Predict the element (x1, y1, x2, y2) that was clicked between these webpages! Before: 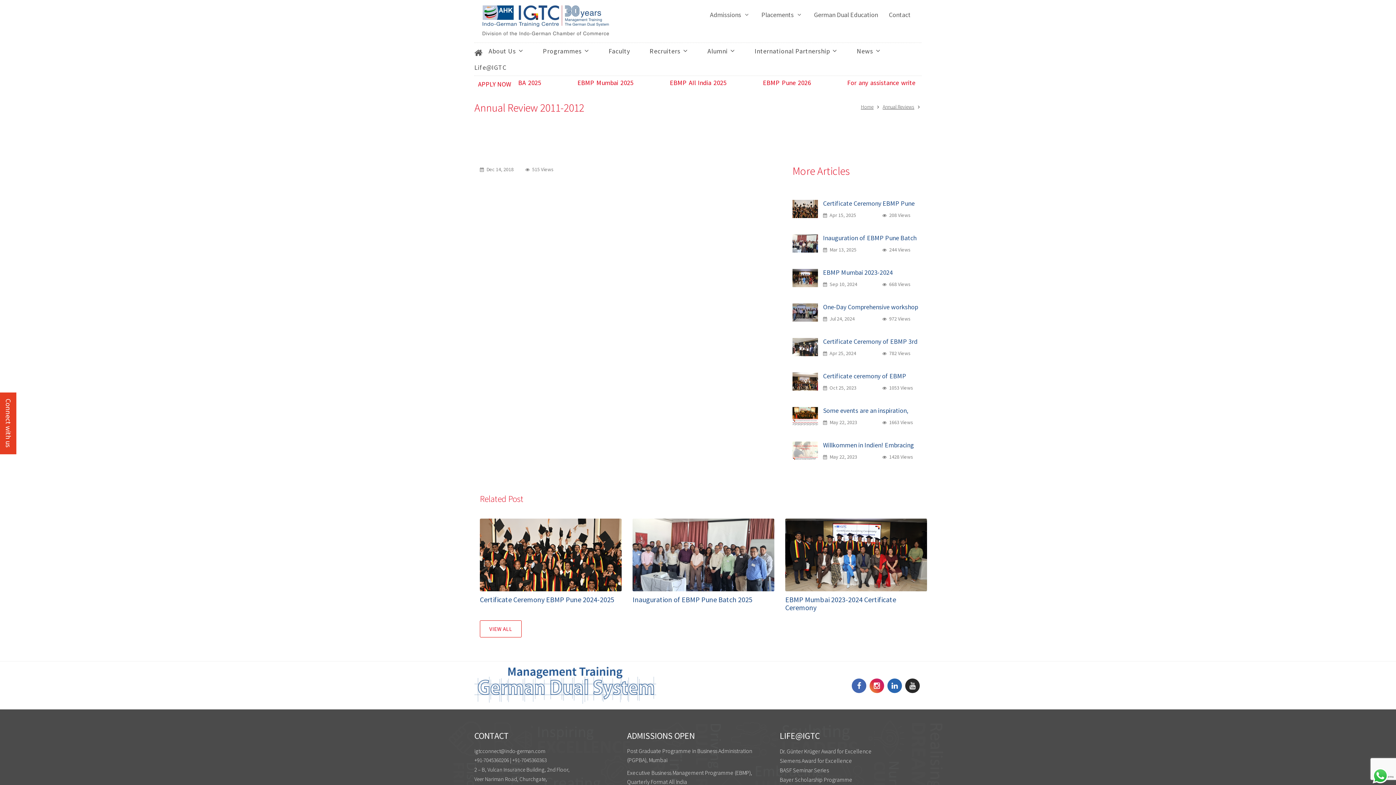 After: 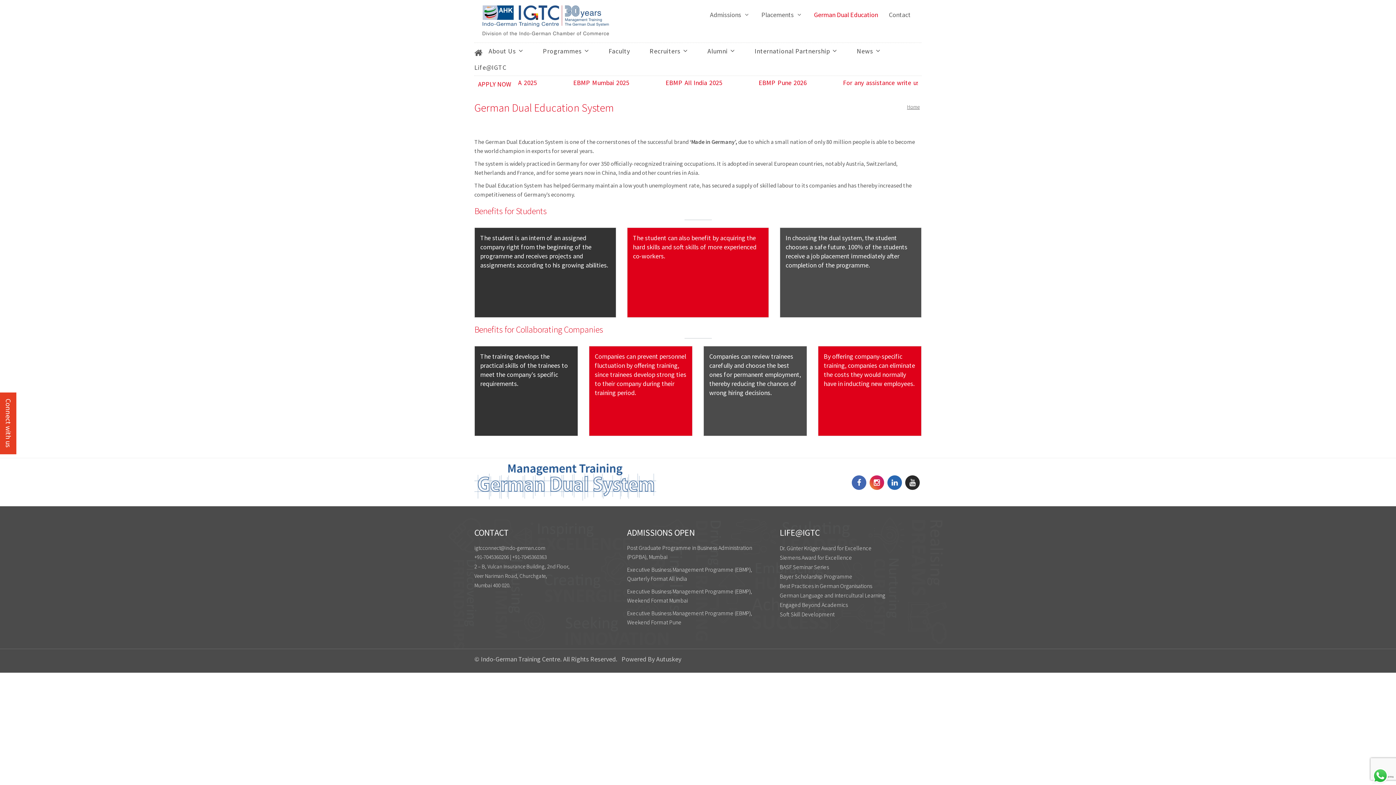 Action: bbox: (814, 10, 878, 19) label: German Dual Education